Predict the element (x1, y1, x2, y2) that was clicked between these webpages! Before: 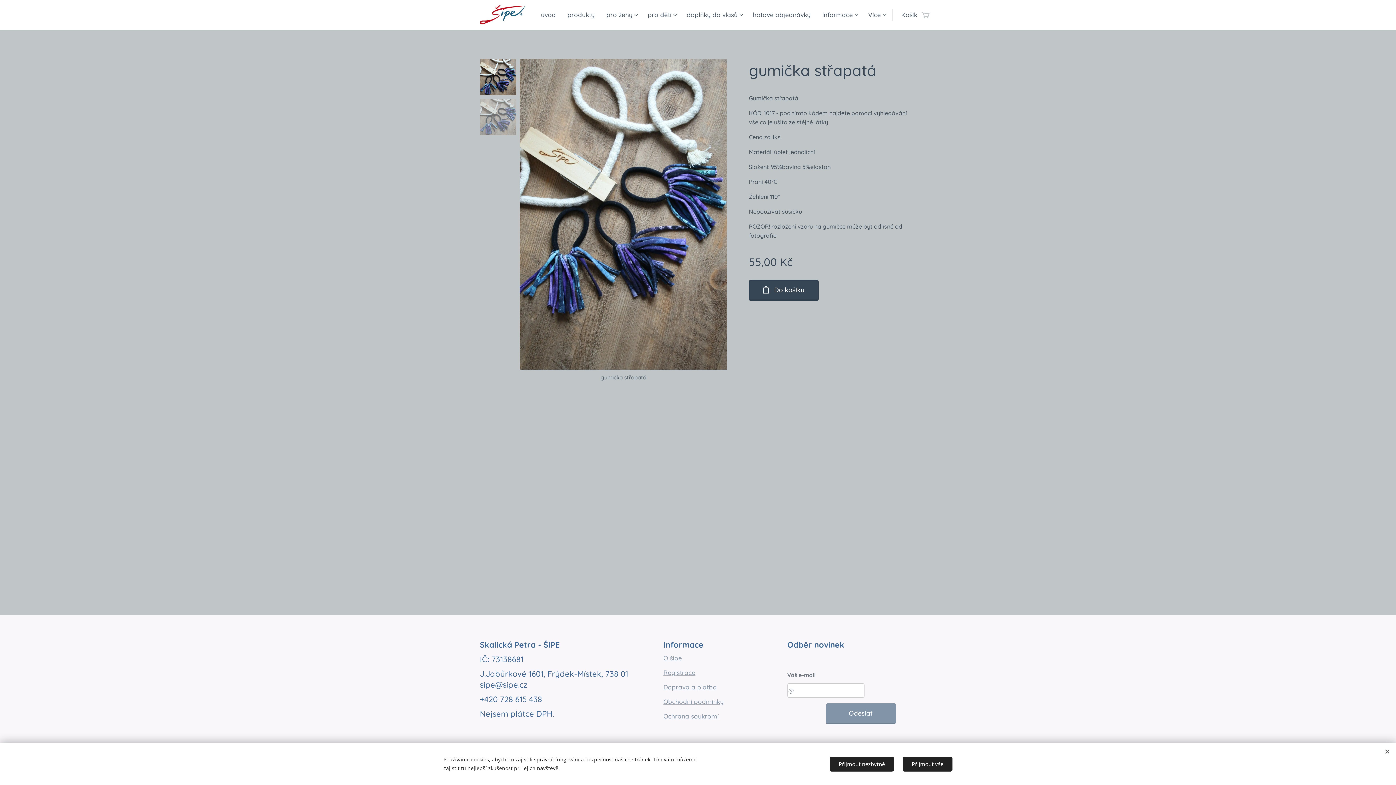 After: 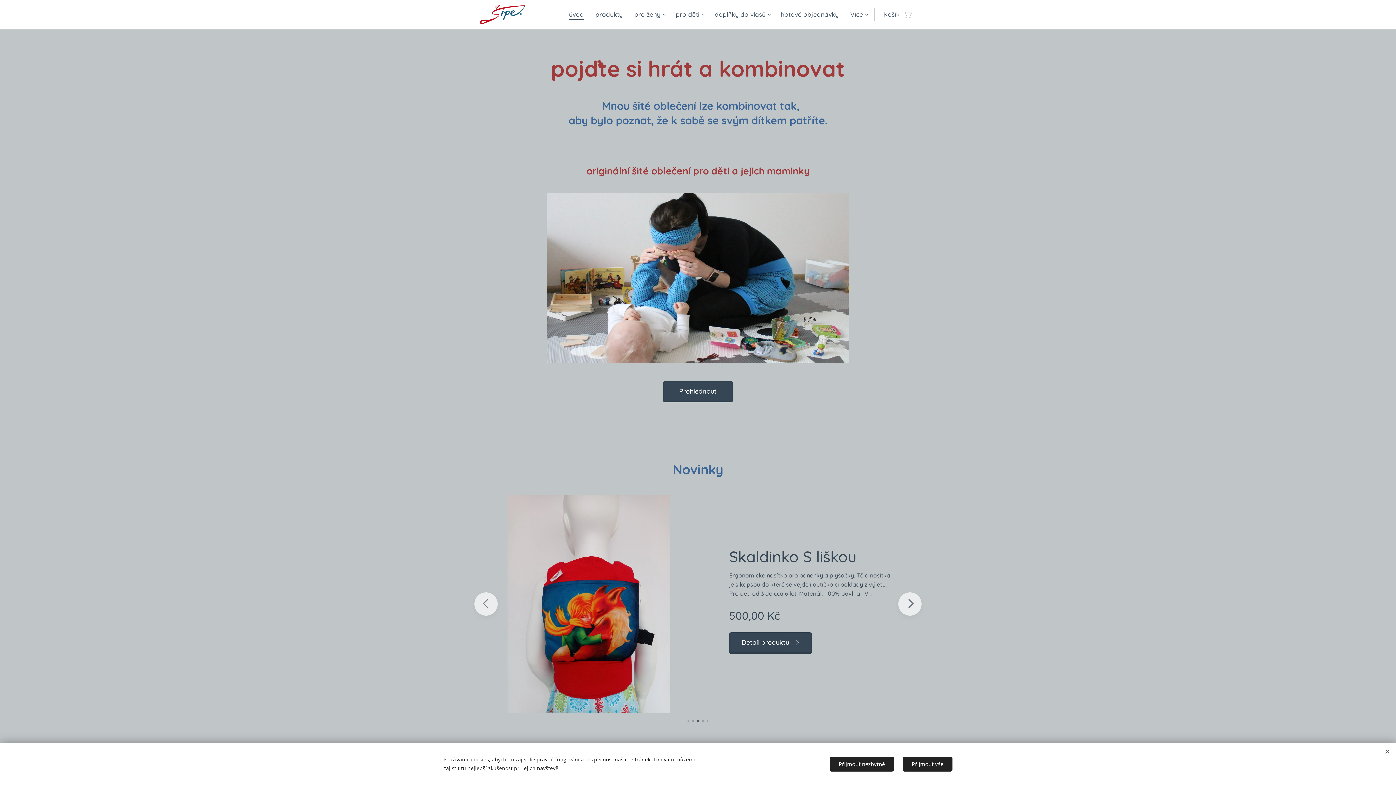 Action: label: úvod bbox: (539, 5, 561, 24)